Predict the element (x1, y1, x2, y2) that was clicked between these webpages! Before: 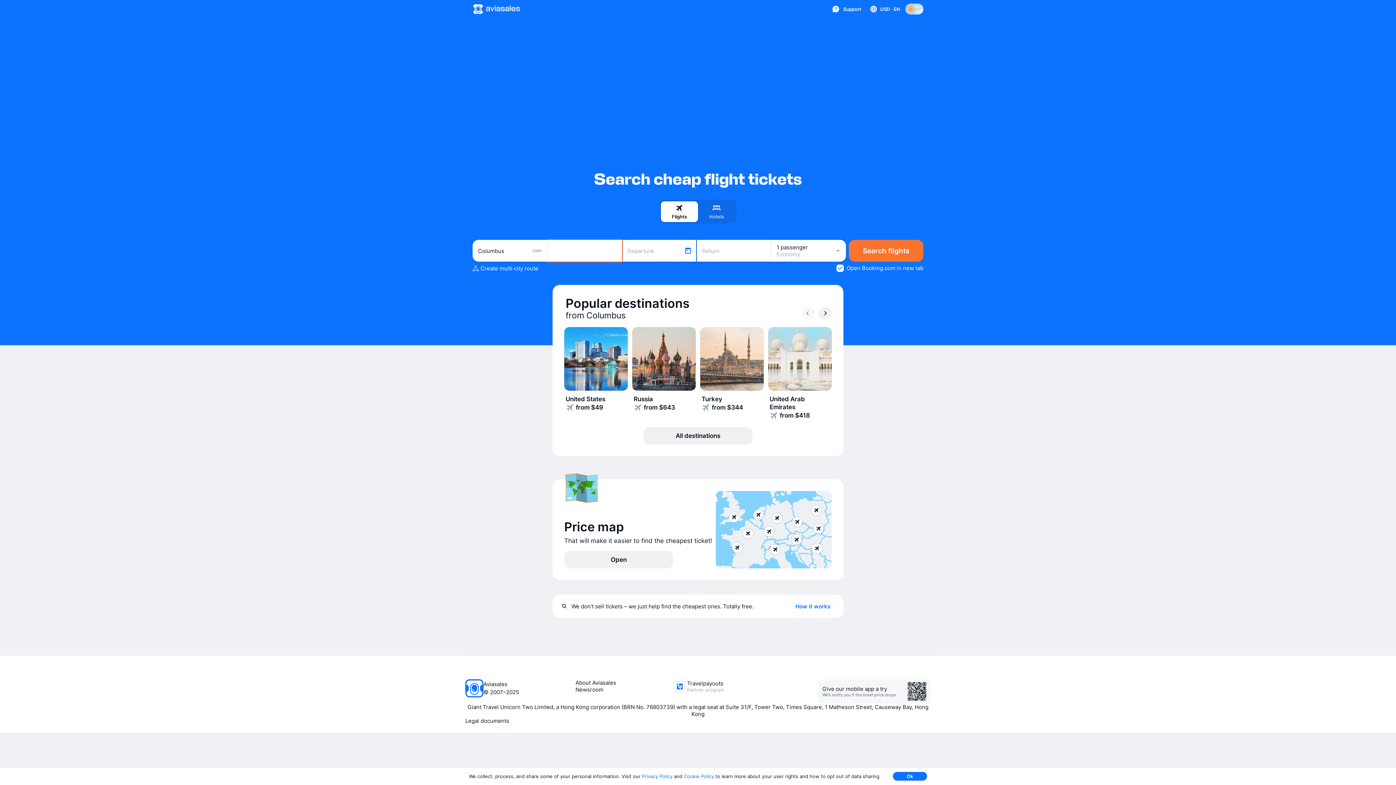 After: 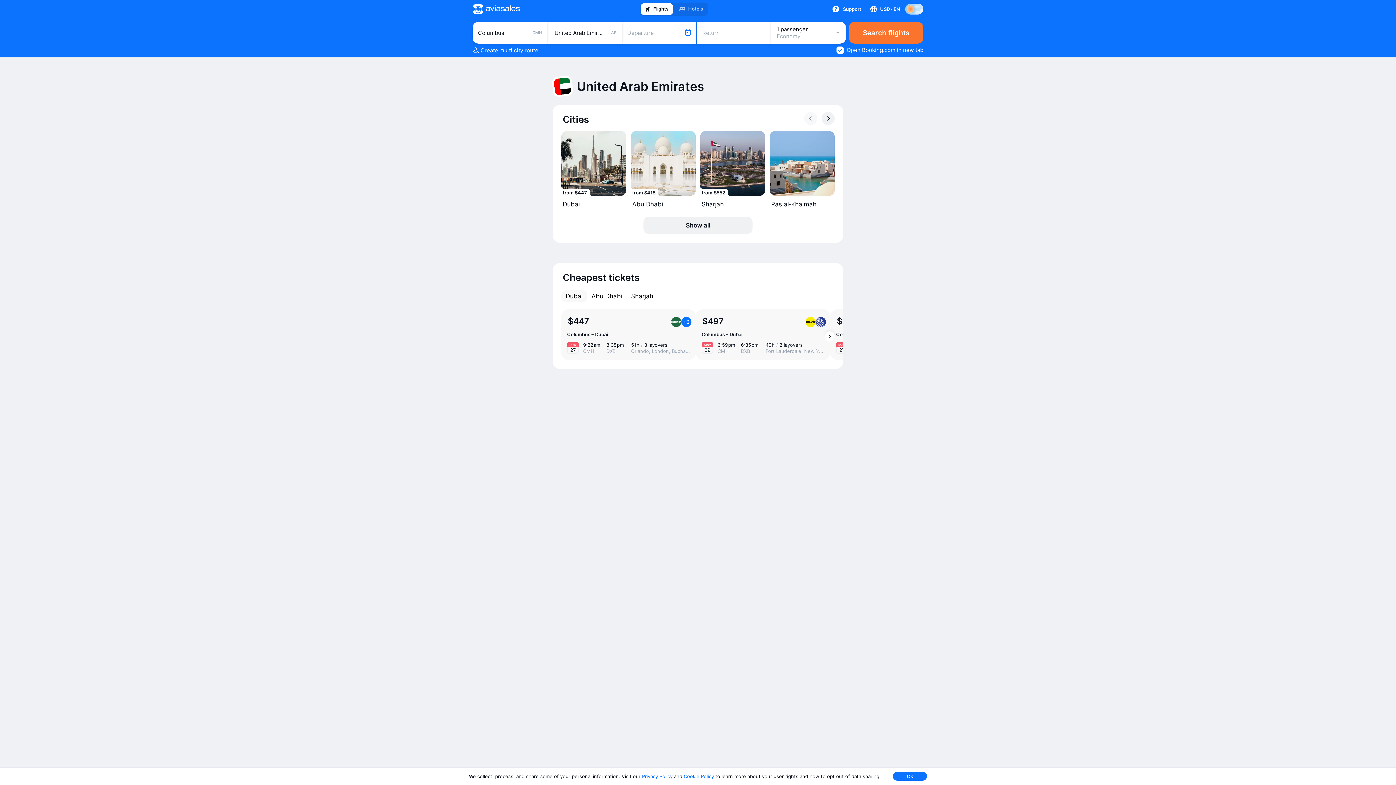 Action: label: United Arab Emirates
from $418 bbox: (768, 327, 832, 420)